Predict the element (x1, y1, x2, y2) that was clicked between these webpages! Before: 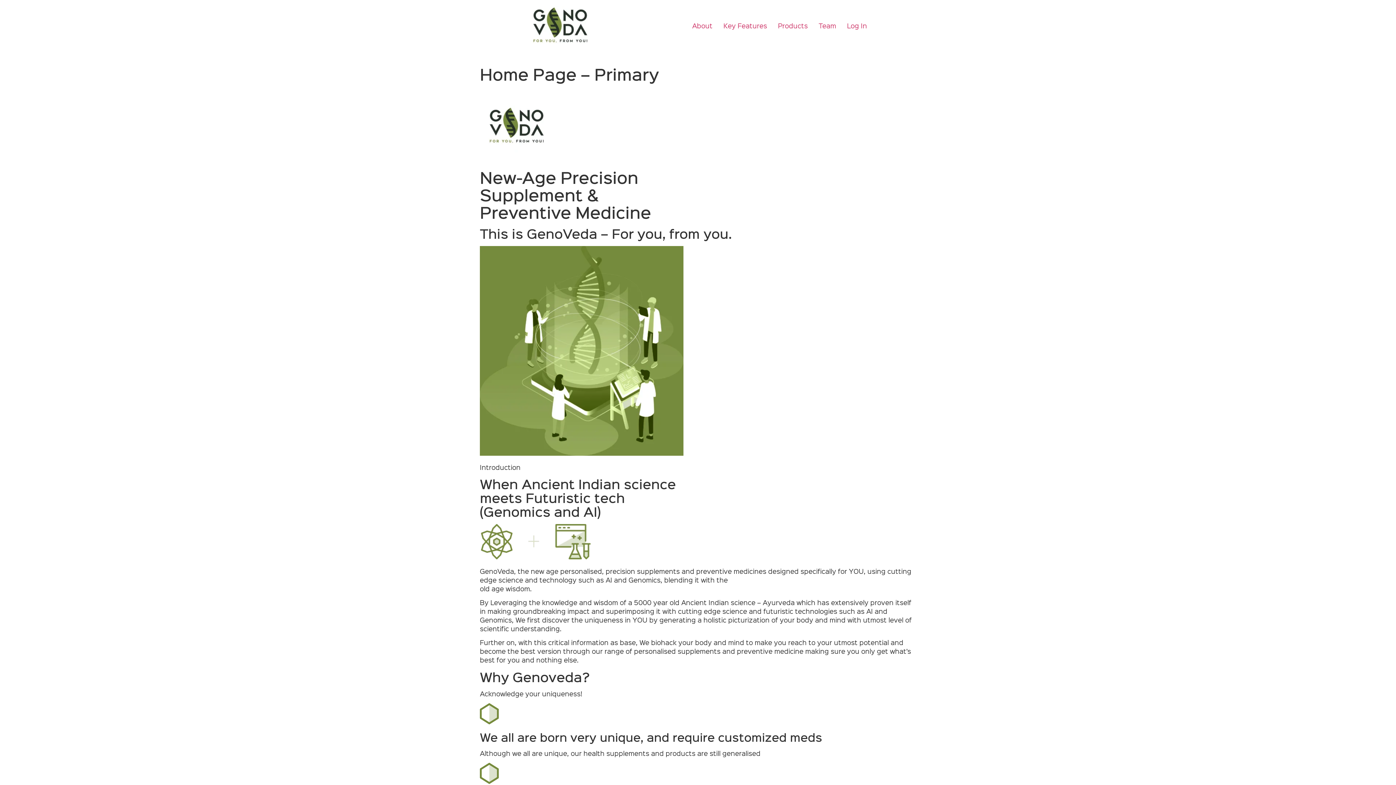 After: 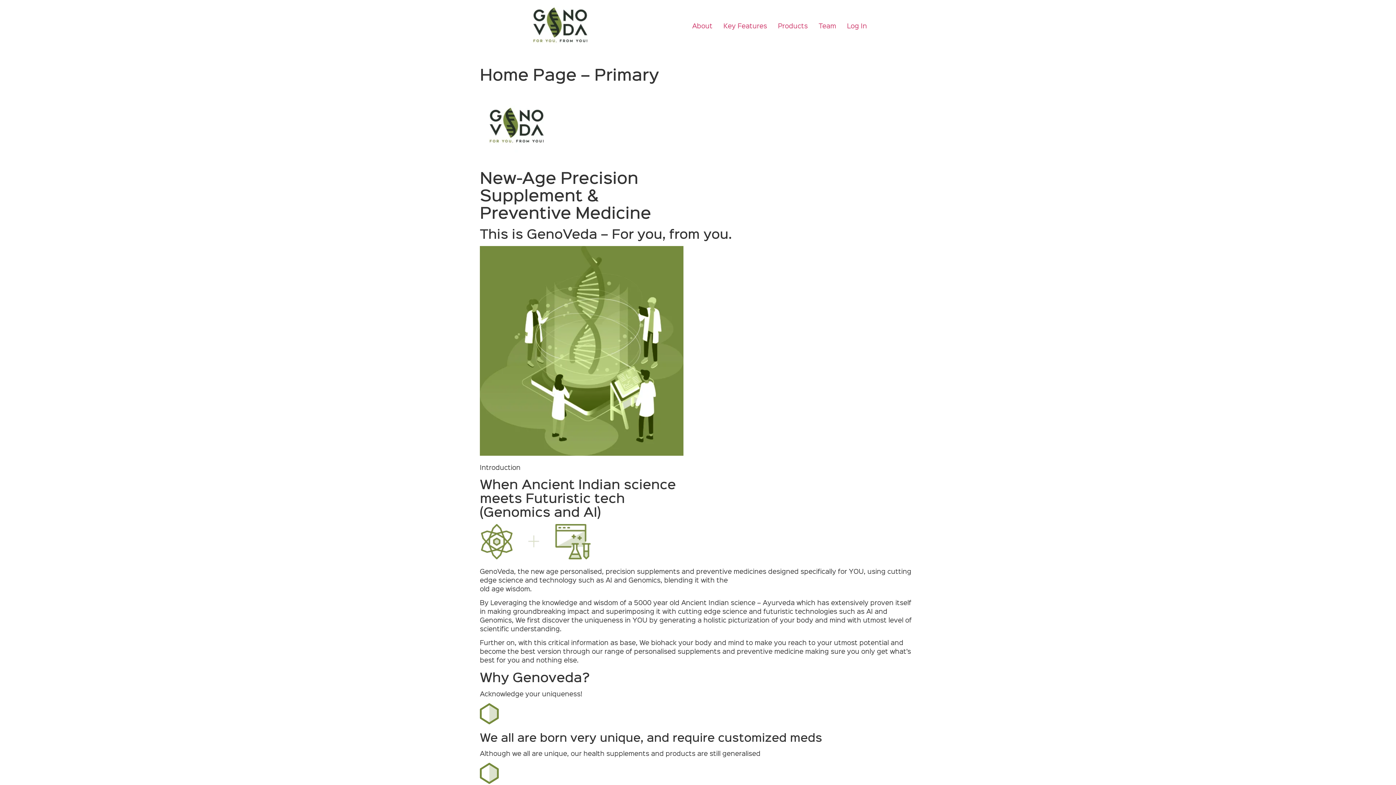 Action: bbox: (523, 5, 596, 45)